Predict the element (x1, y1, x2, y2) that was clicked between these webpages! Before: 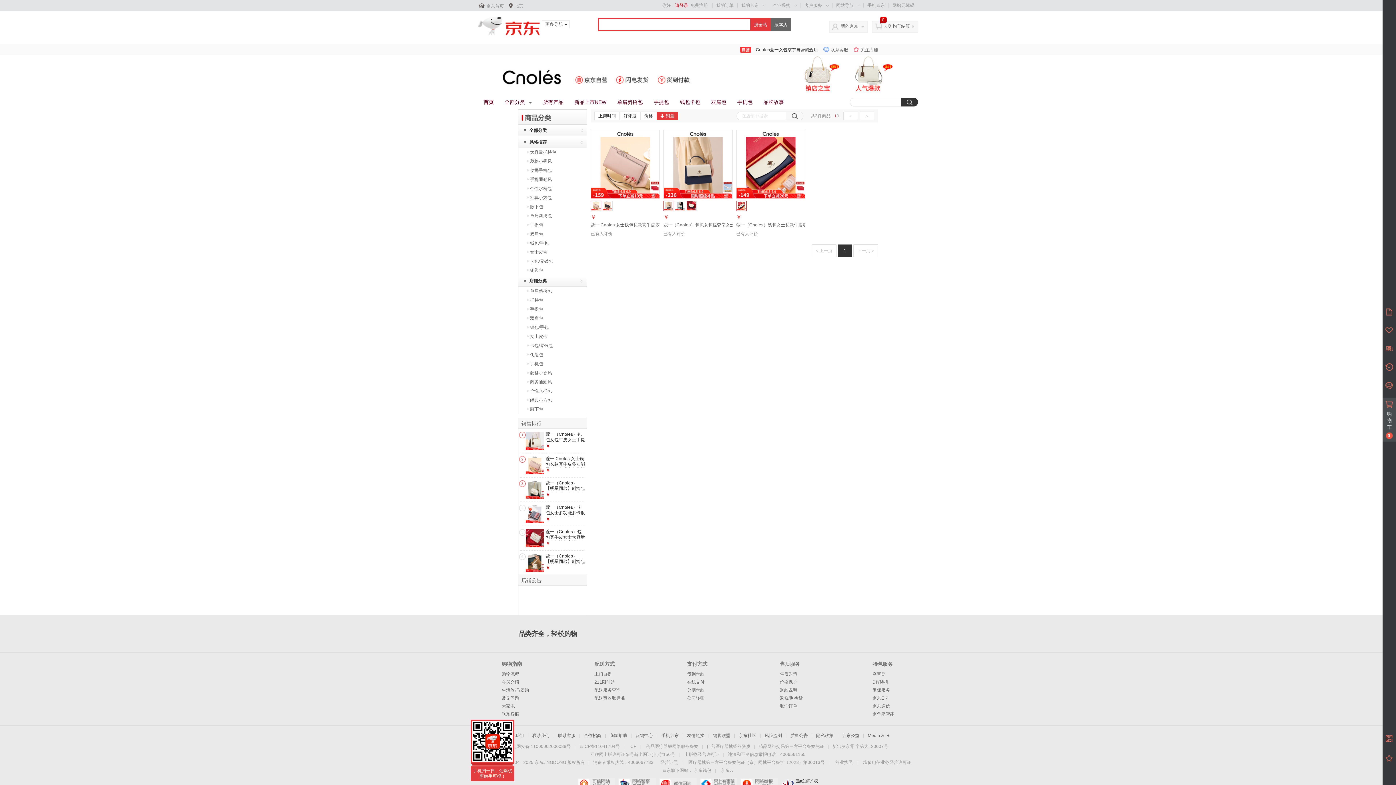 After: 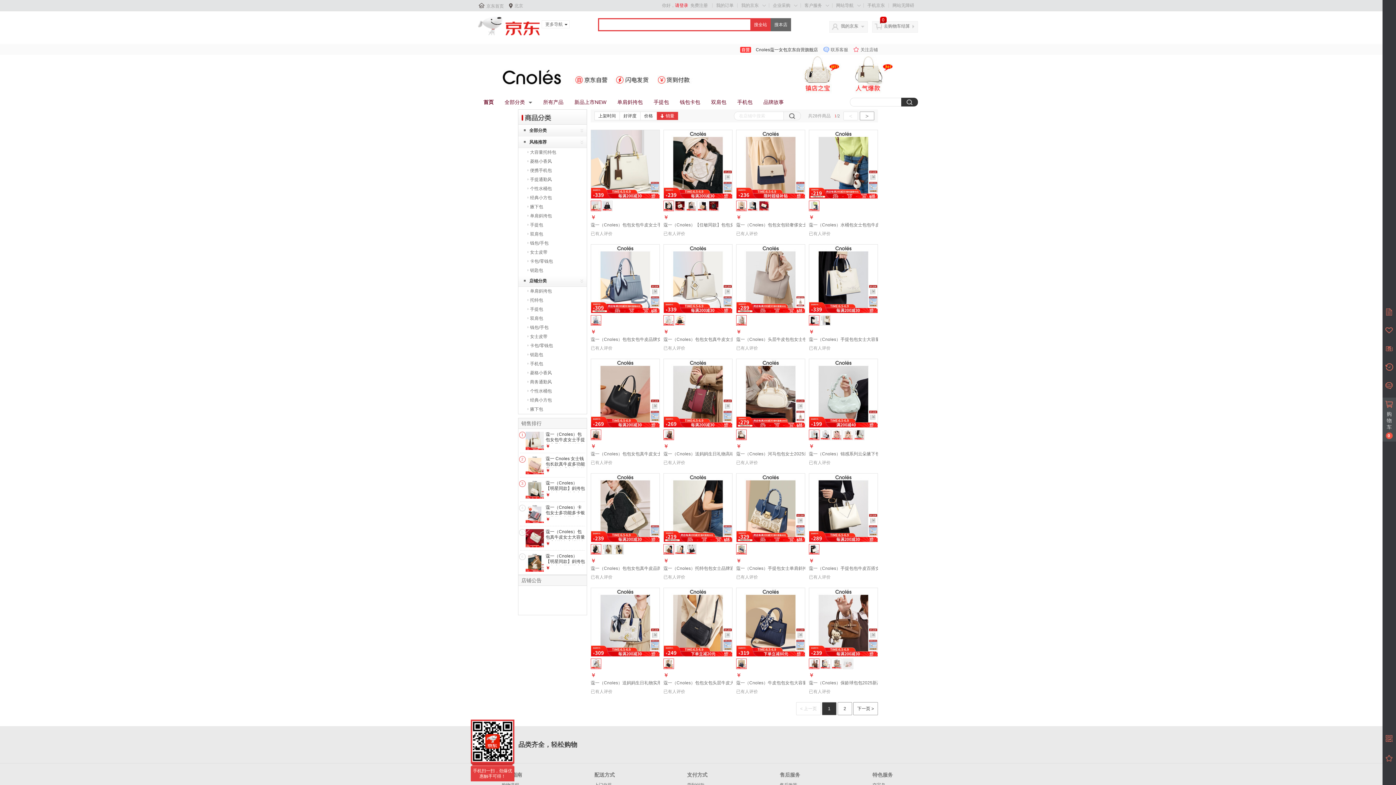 Action: label: 手提通勤风 bbox: (530, 177, 552, 182)